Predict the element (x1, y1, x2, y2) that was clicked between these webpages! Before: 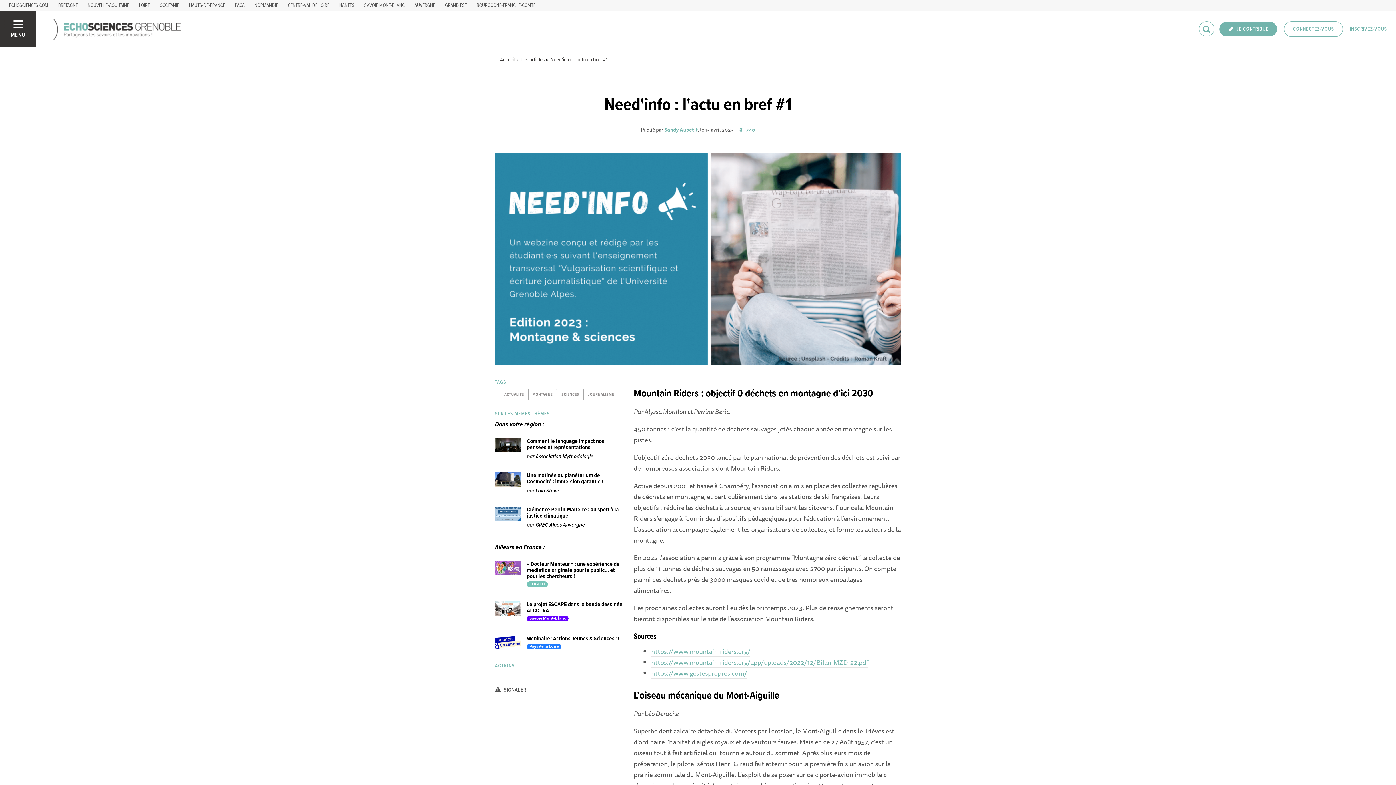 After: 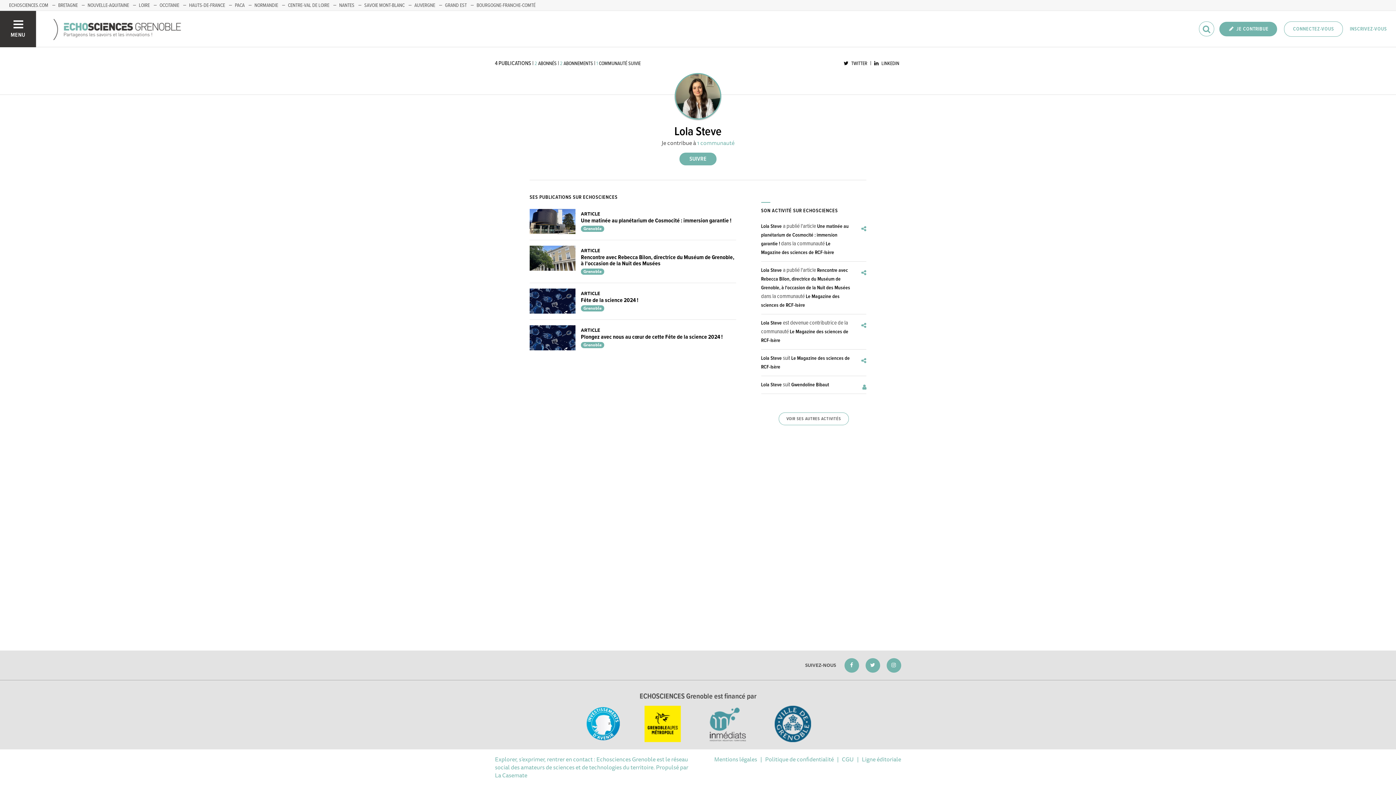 Action: label: Lola Steve bbox: (535, 487, 559, 494)